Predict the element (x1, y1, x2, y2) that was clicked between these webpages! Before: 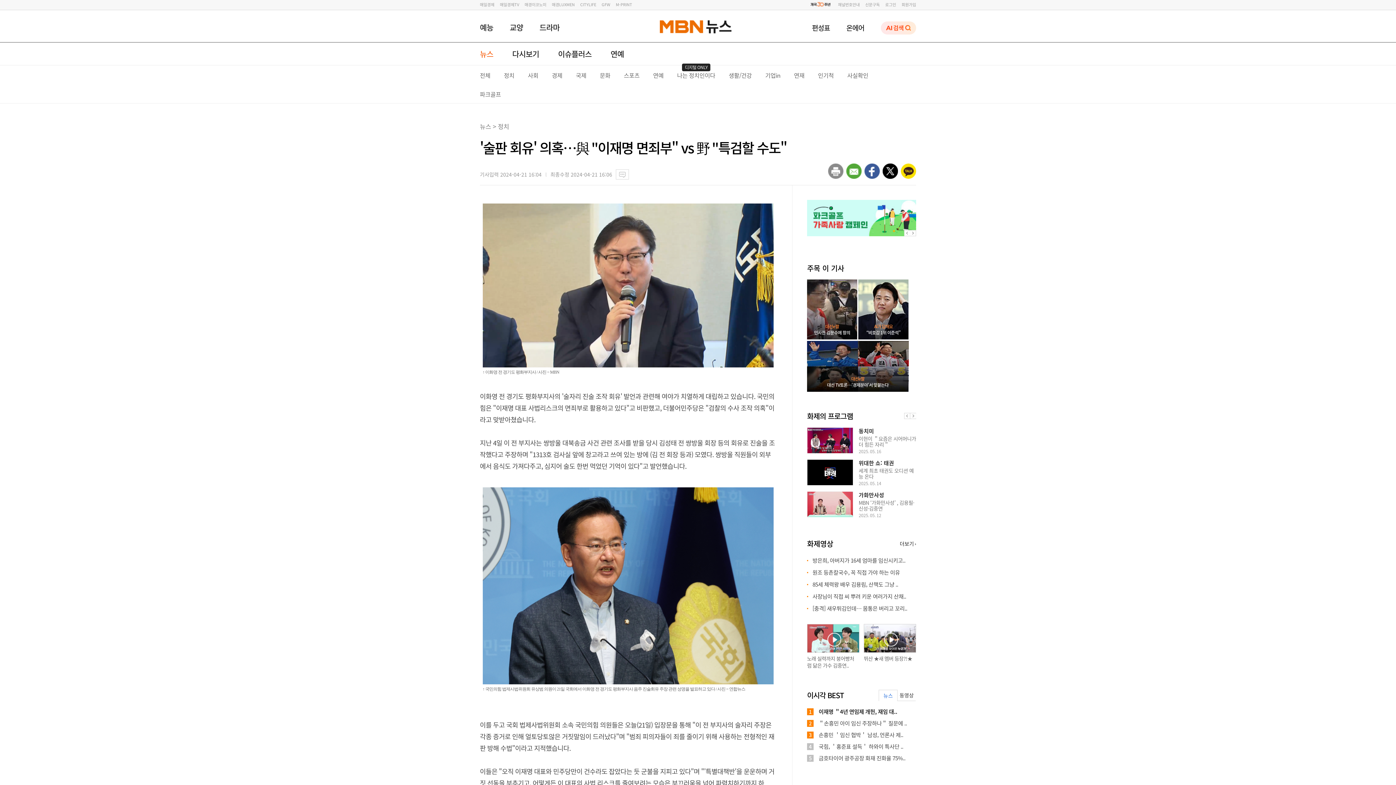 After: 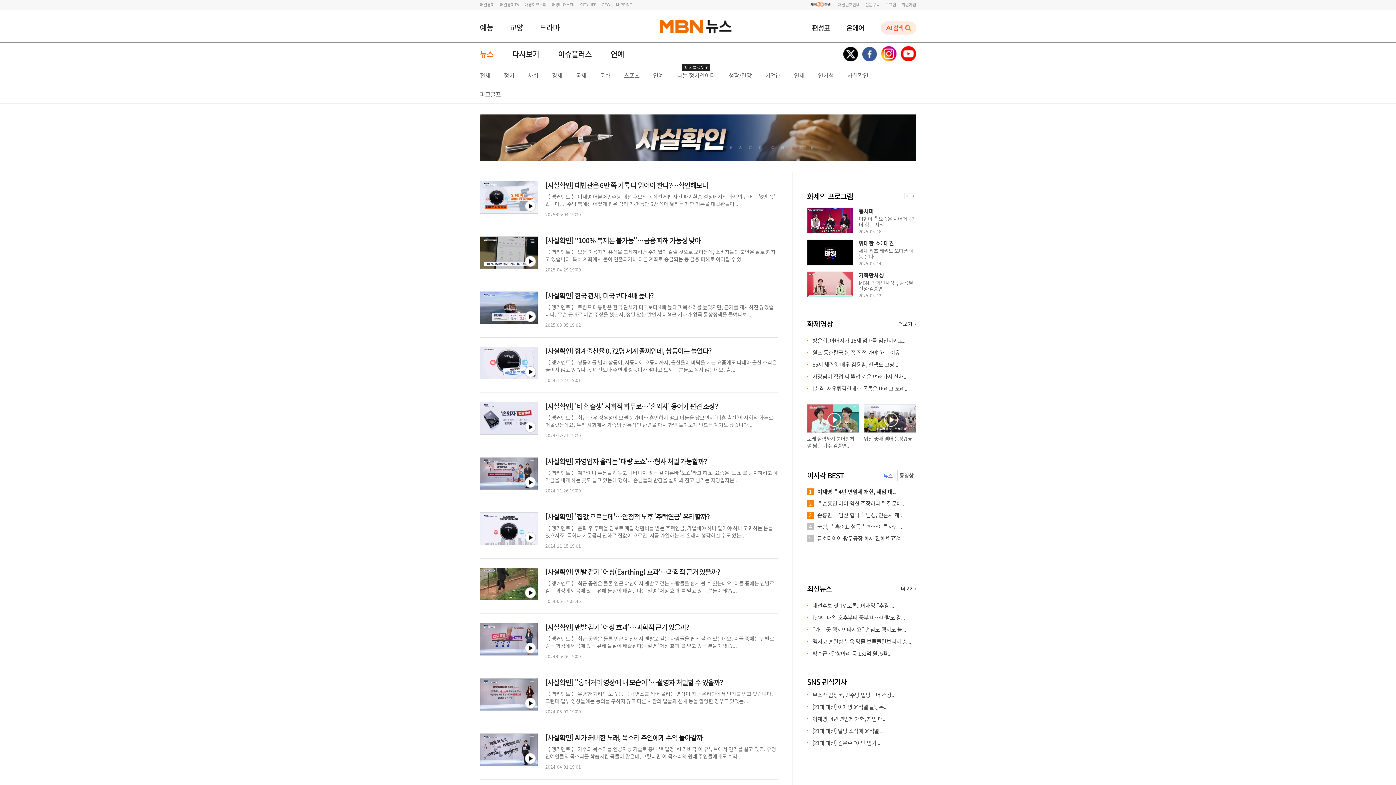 Action: bbox: (847, 70, 868, 79) label: 사실확인